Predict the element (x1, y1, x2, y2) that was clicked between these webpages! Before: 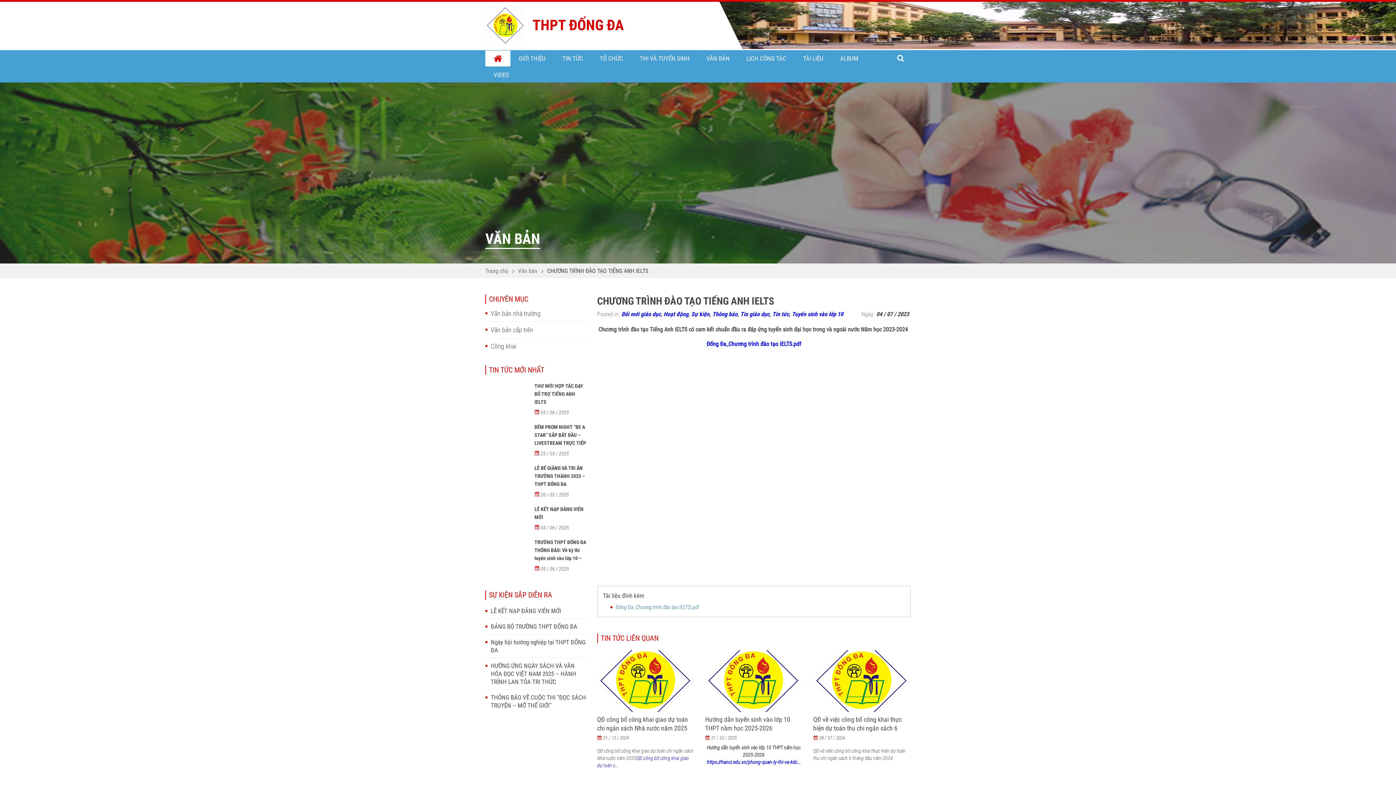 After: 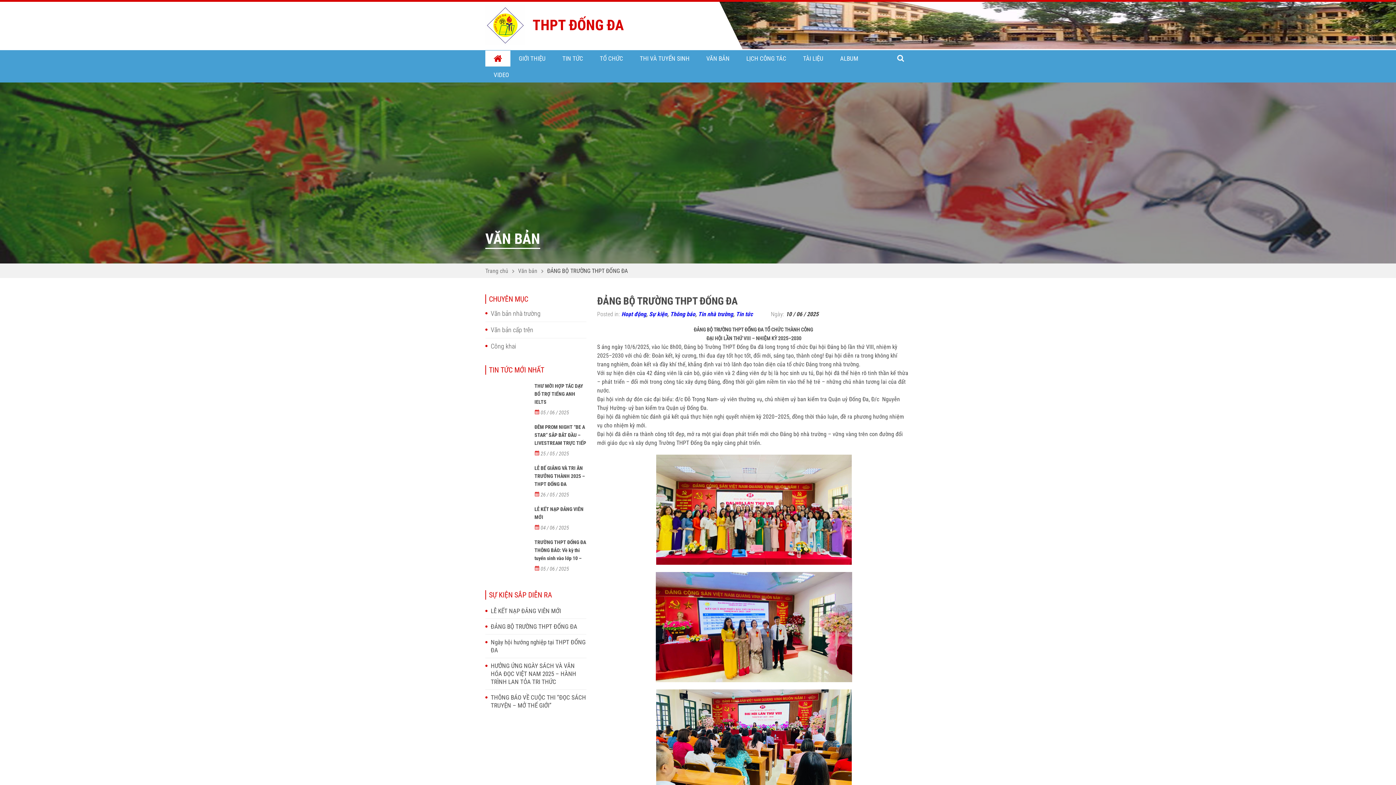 Action: label: ĐẢNG BỘ TRƯỜNG THPT ĐỐNG ĐA bbox: (490, 622, 577, 630)